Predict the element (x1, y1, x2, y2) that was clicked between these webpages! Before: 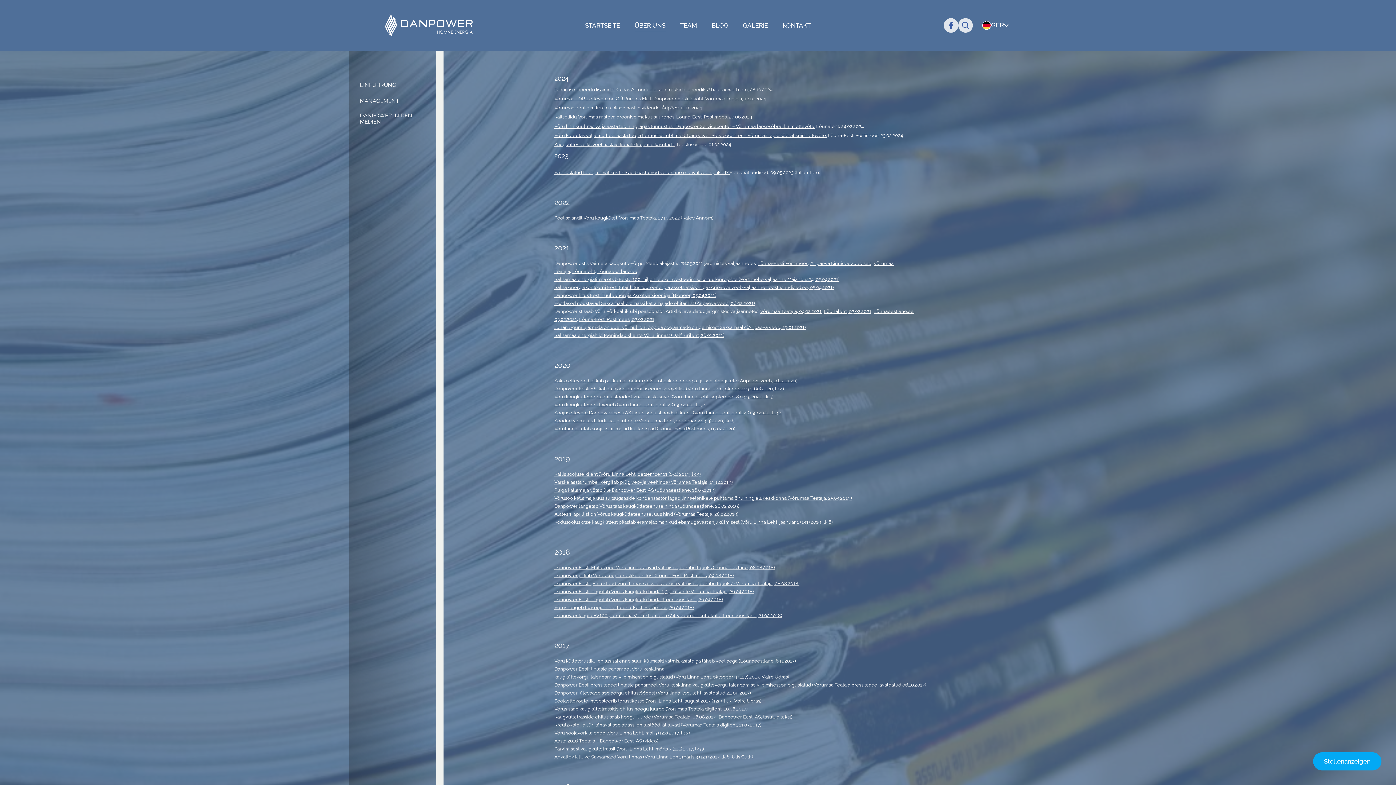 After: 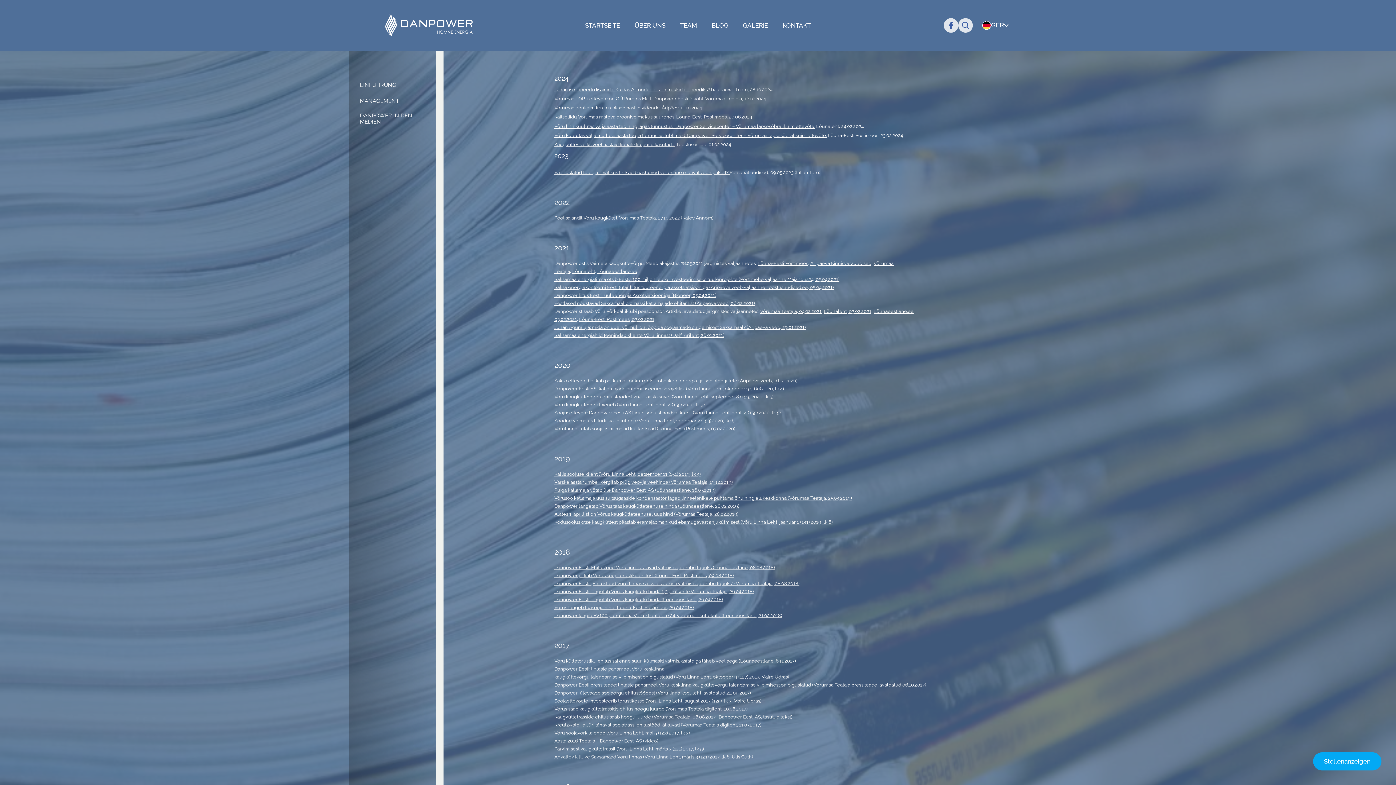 Action: bbox: (554, 479, 732, 485) label: Värske aastanumber kergitab prügiveo- ja veehinda (Võrumaa Teataja, 19.12.2019)